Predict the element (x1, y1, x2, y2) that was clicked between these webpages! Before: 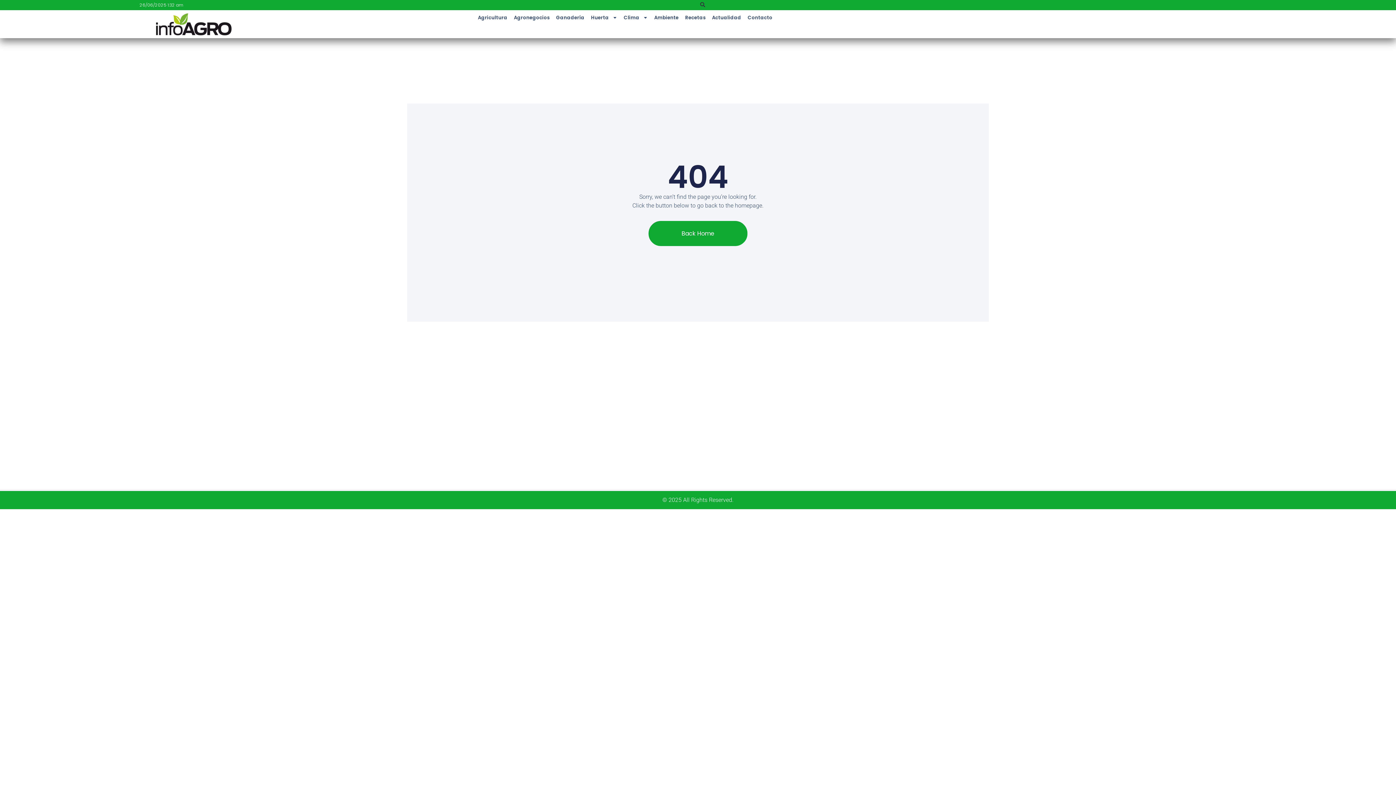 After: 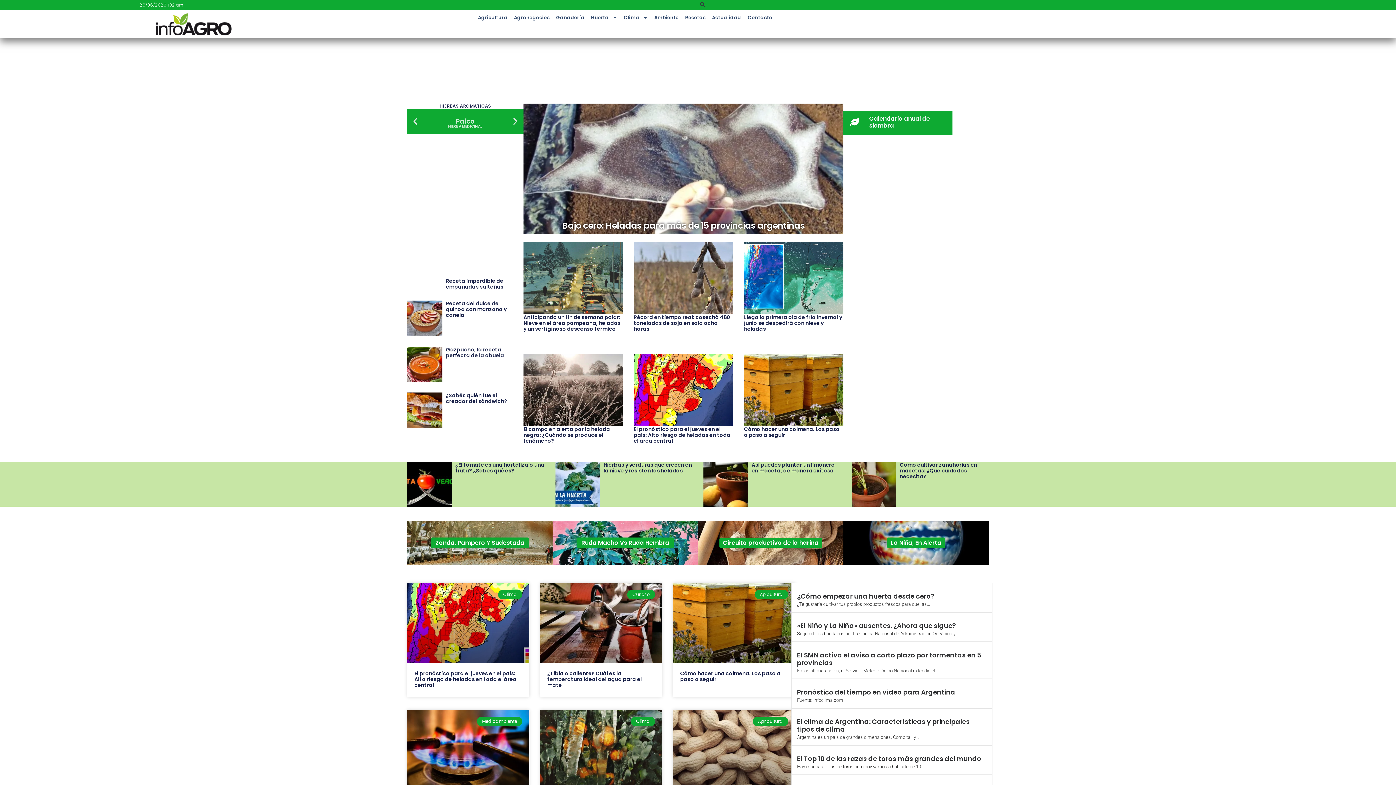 Action: bbox: (648, 221, 747, 246) label: Back Home